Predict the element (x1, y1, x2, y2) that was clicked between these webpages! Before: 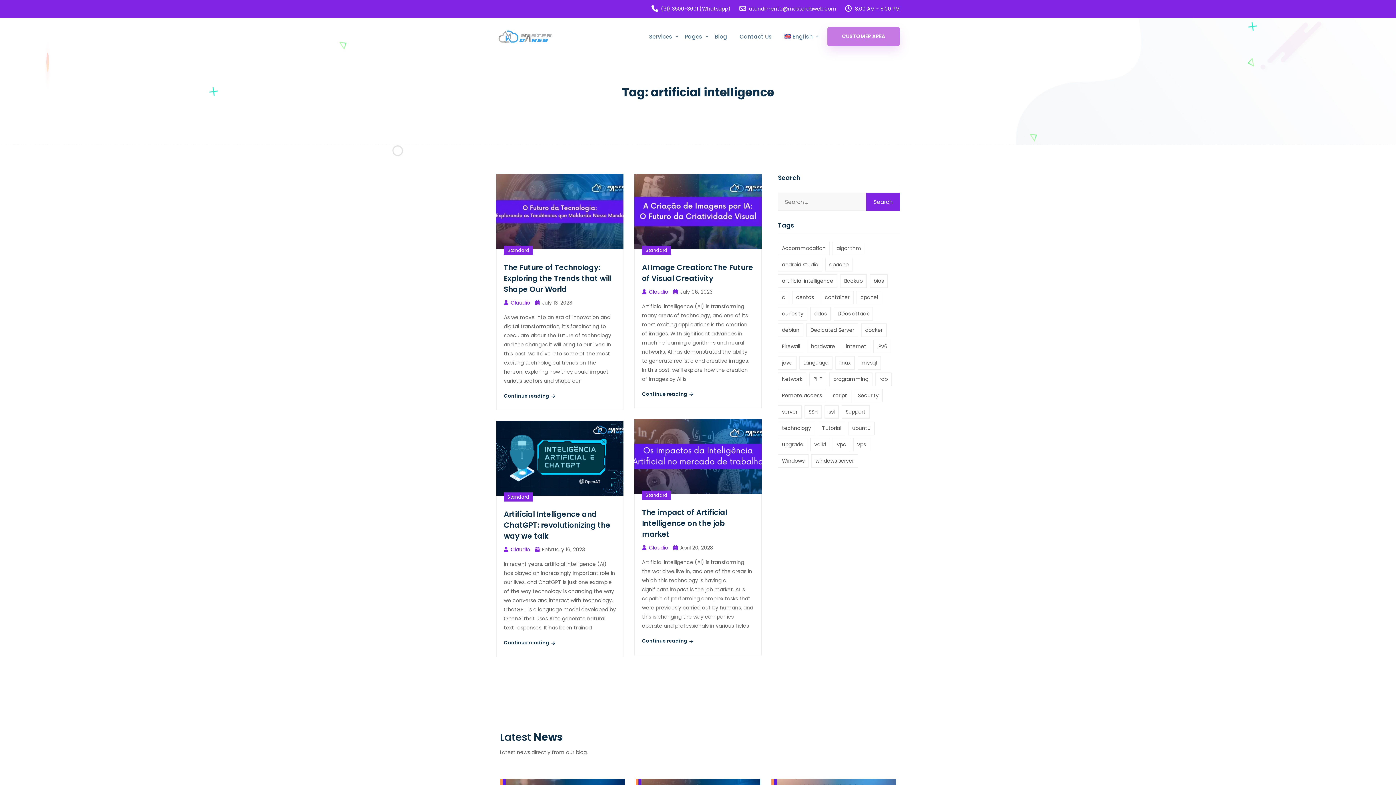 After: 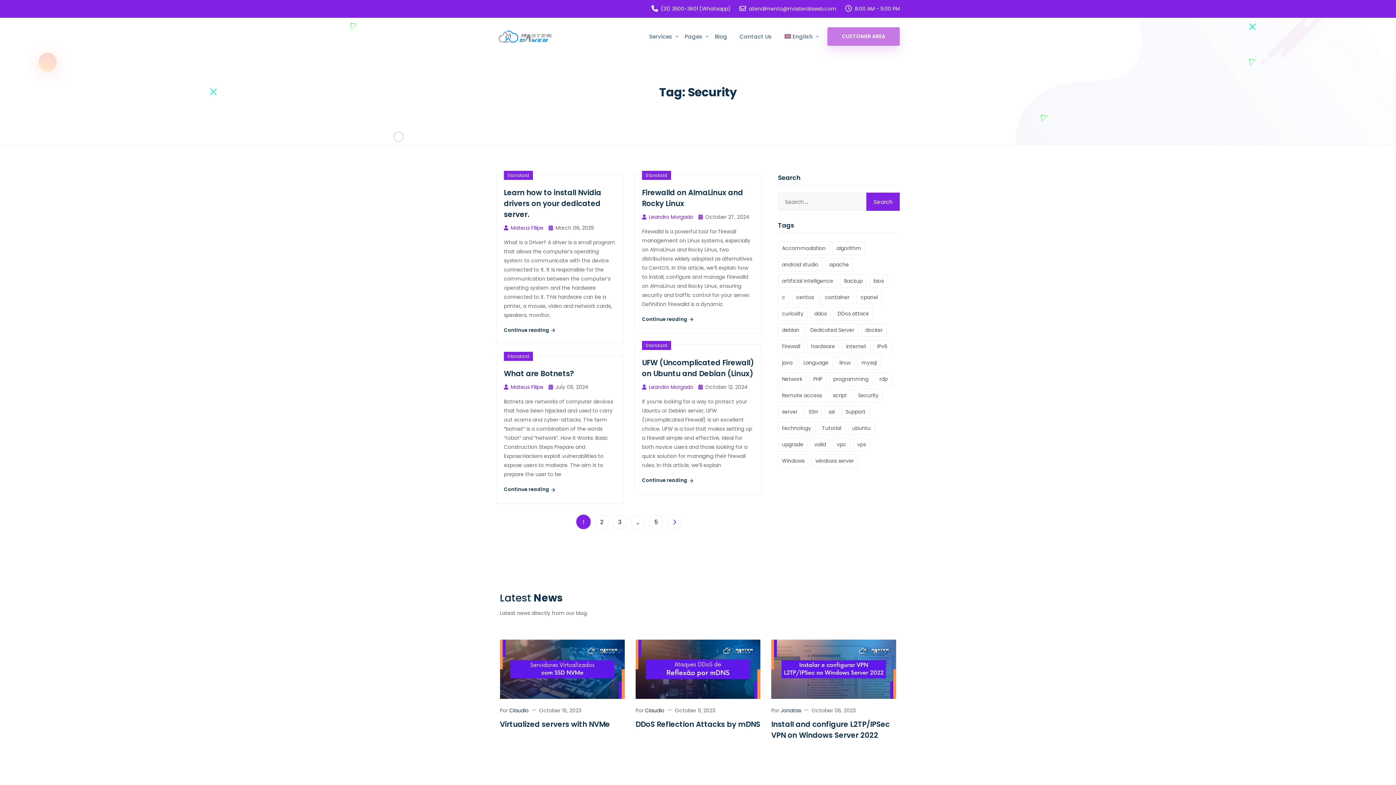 Action: label: Security (20 items) bbox: (854, 389, 882, 402)